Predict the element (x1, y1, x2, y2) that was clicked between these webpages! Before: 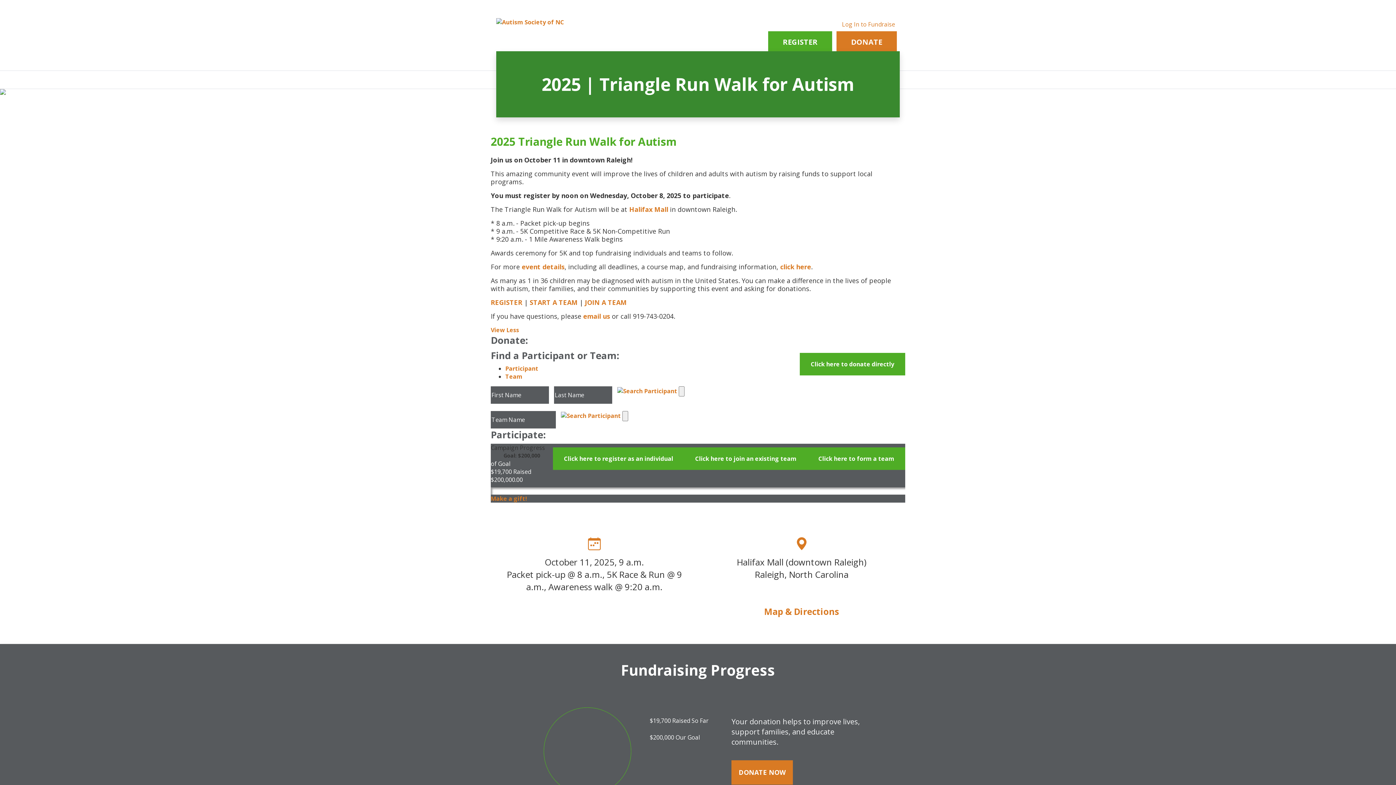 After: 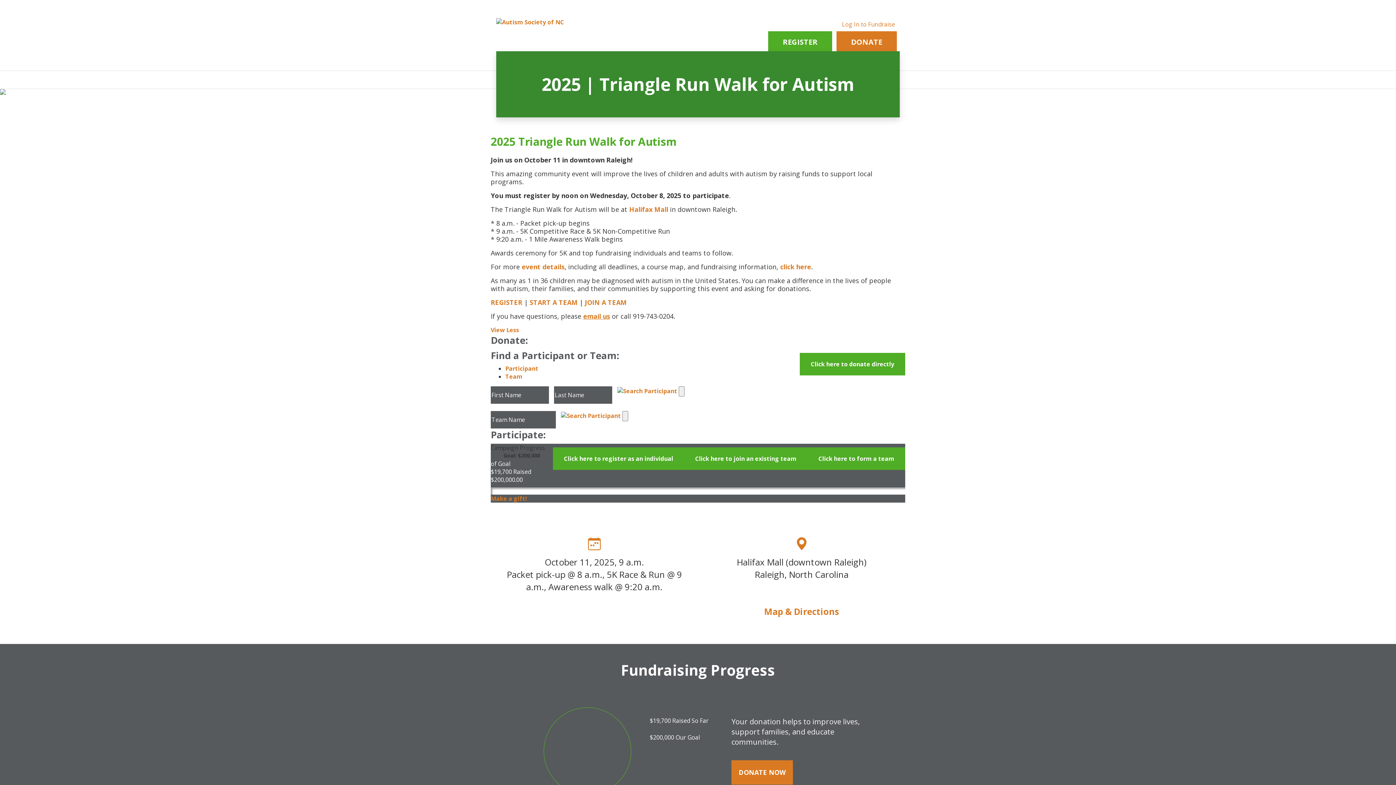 Action: bbox: (583, 312, 610, 320) label: email us